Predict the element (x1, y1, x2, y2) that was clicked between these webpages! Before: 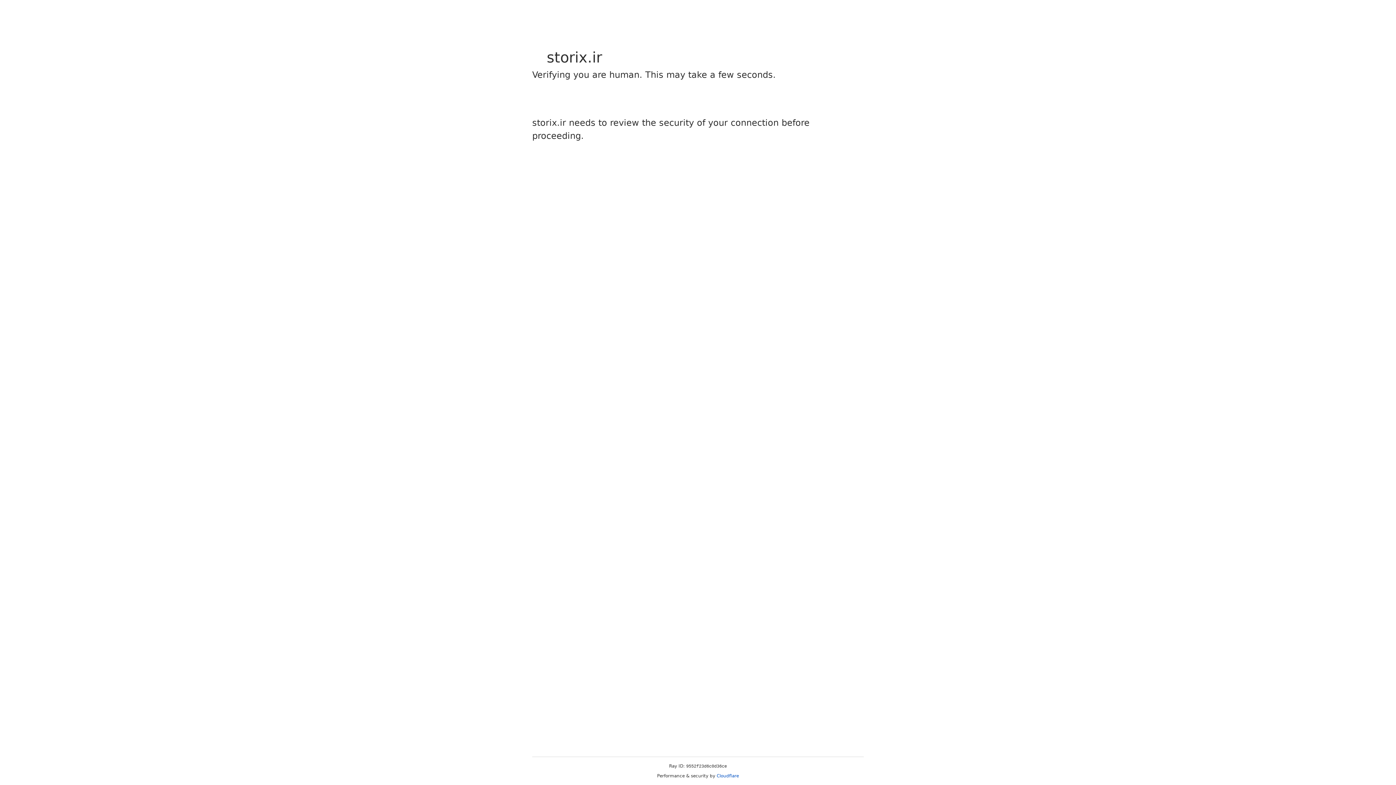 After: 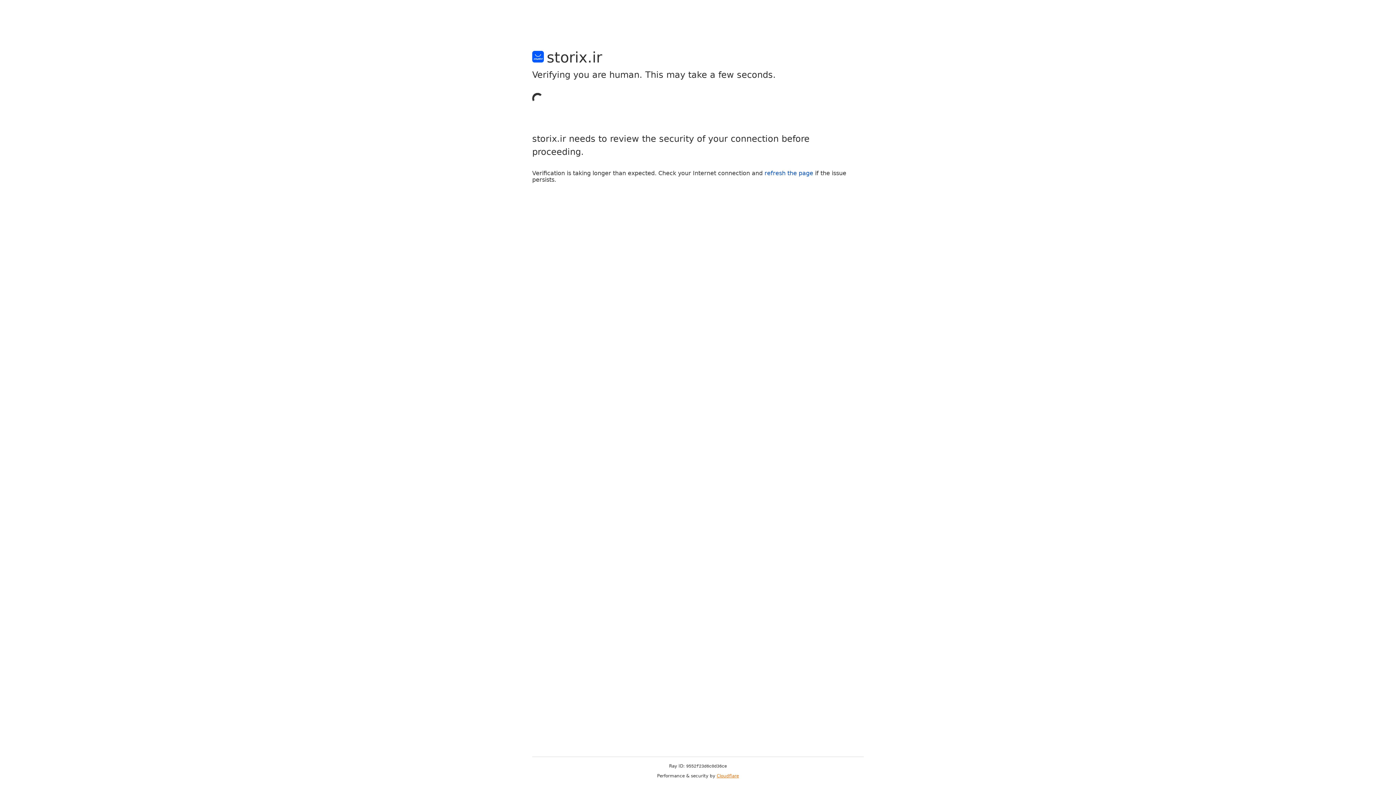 Action: label: Cloudflare bbox: (716, 773, 739, 778)